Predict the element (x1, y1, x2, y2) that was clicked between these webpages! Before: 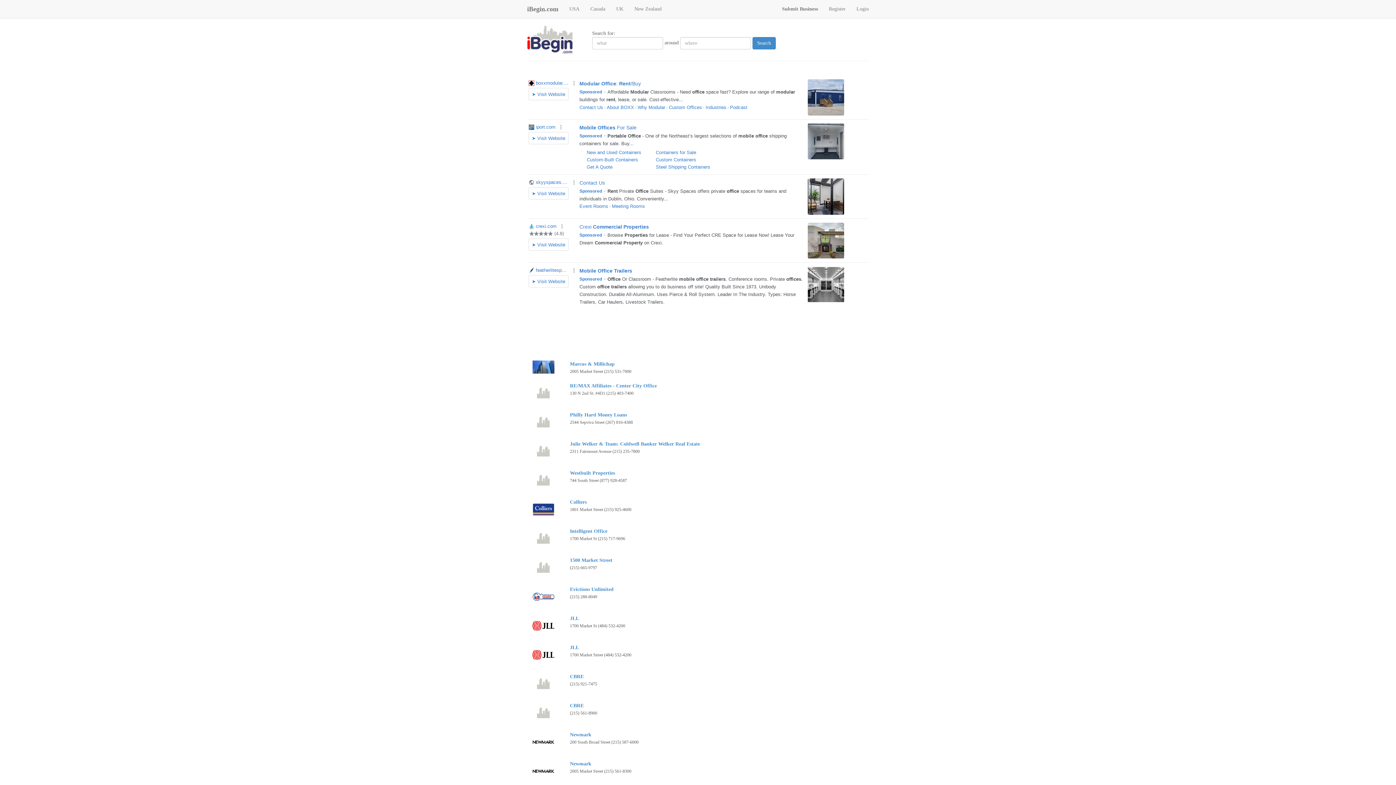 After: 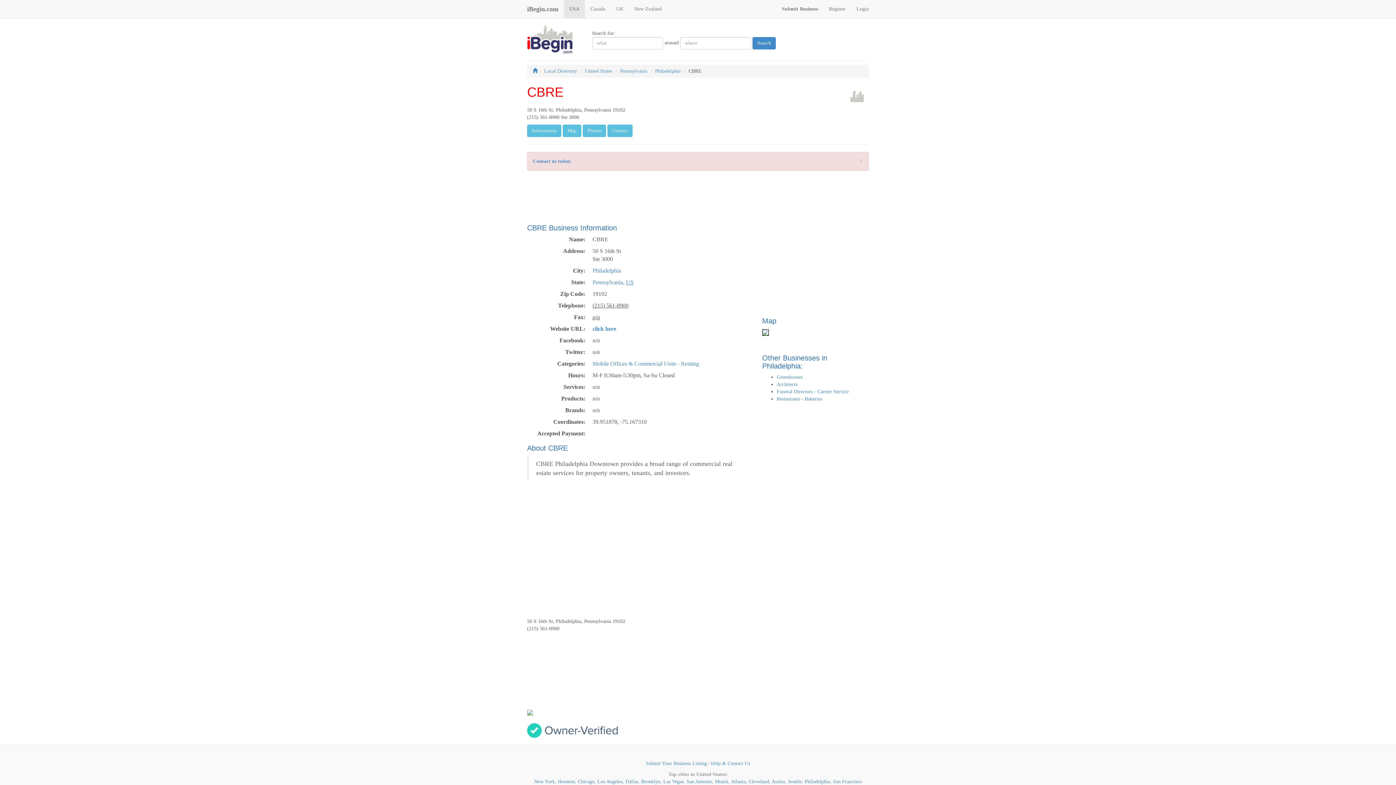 Action: bbox: (570, 703, 583, 708) label: CBRE